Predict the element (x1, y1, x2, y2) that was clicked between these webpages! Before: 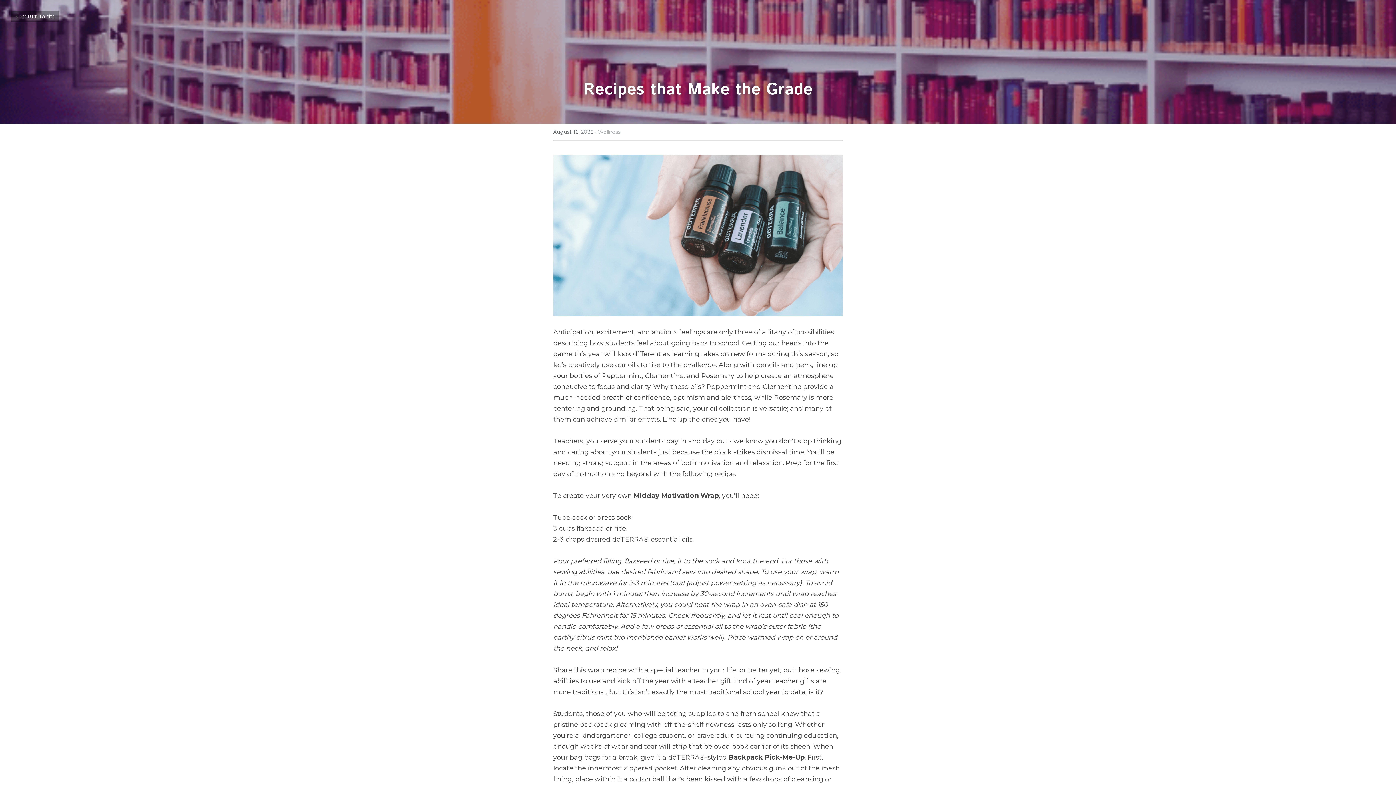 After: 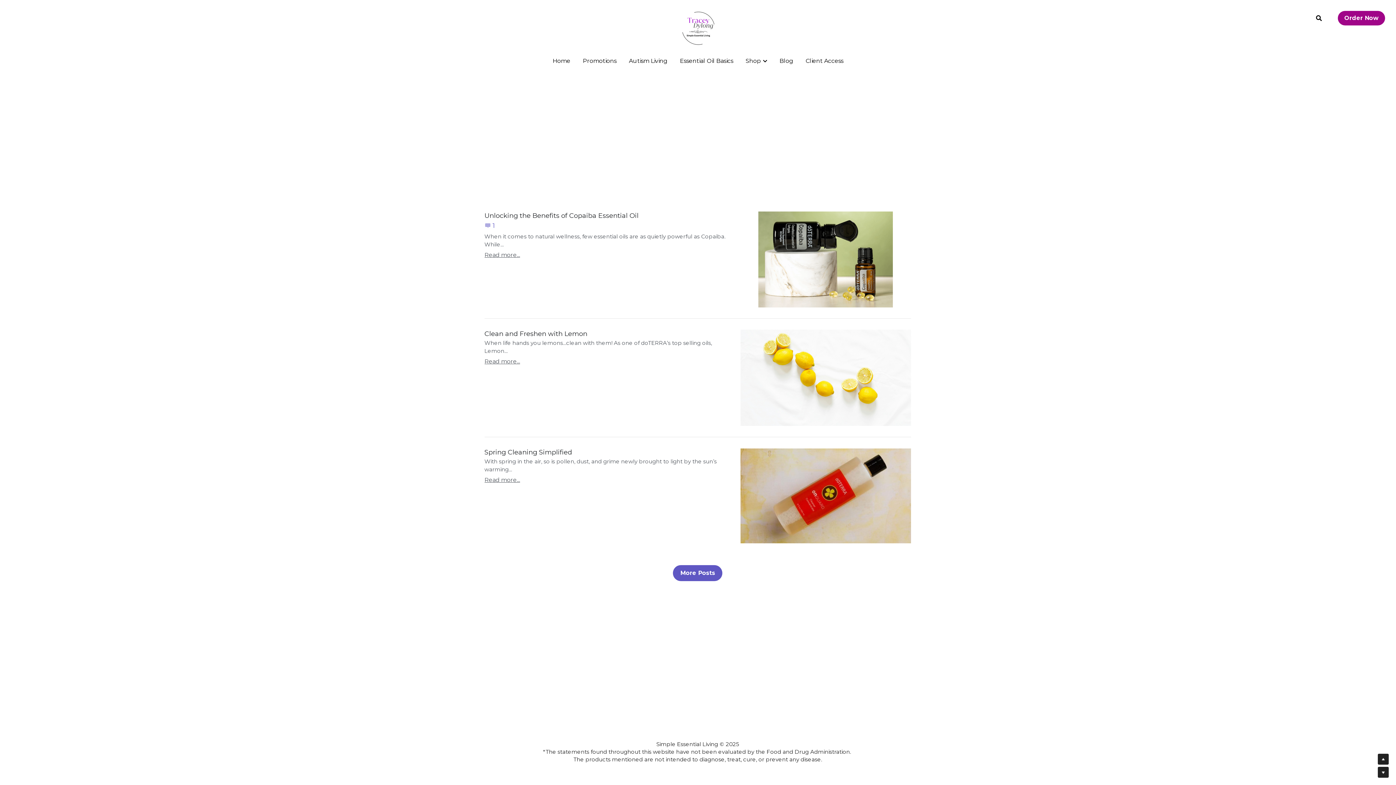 Action: label: Return to site bbox: (10, 10, 59, 21)